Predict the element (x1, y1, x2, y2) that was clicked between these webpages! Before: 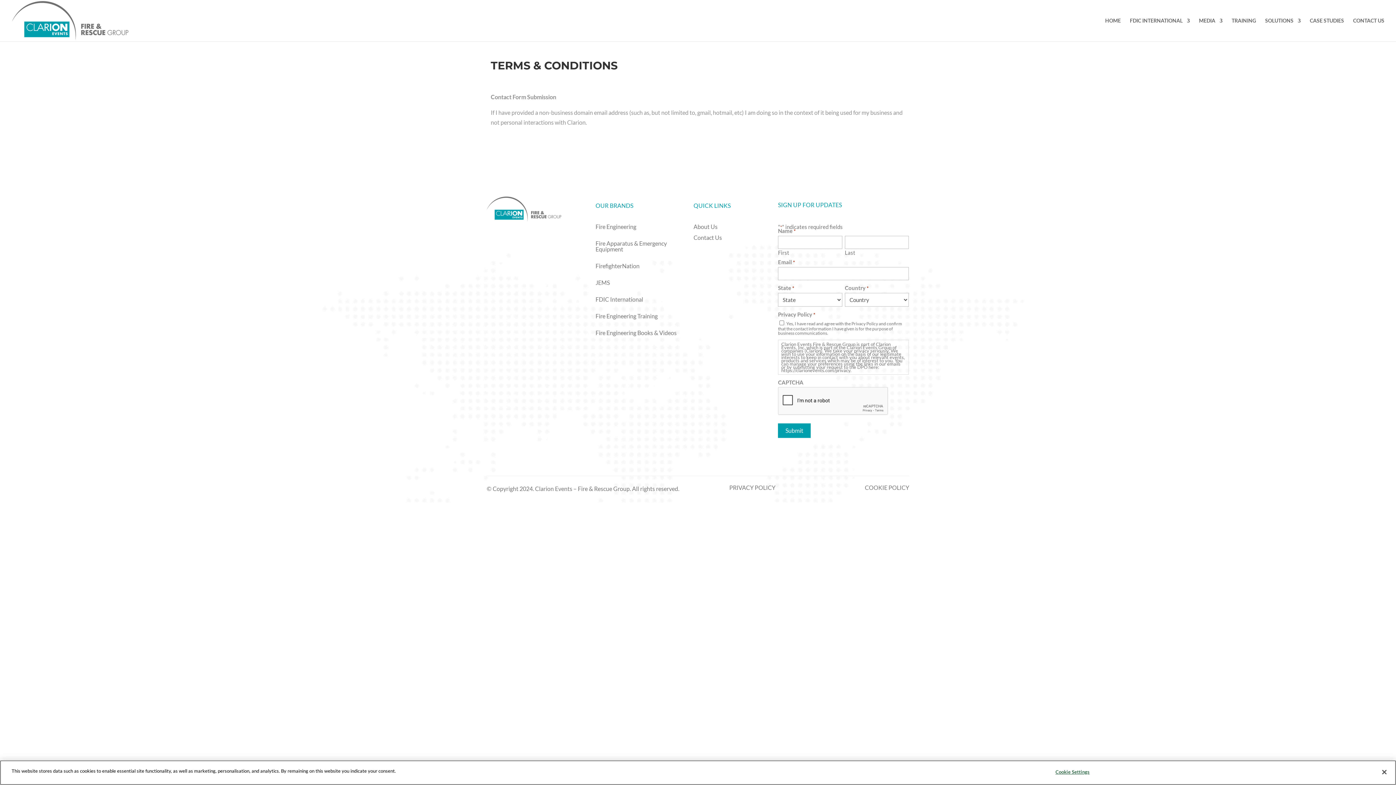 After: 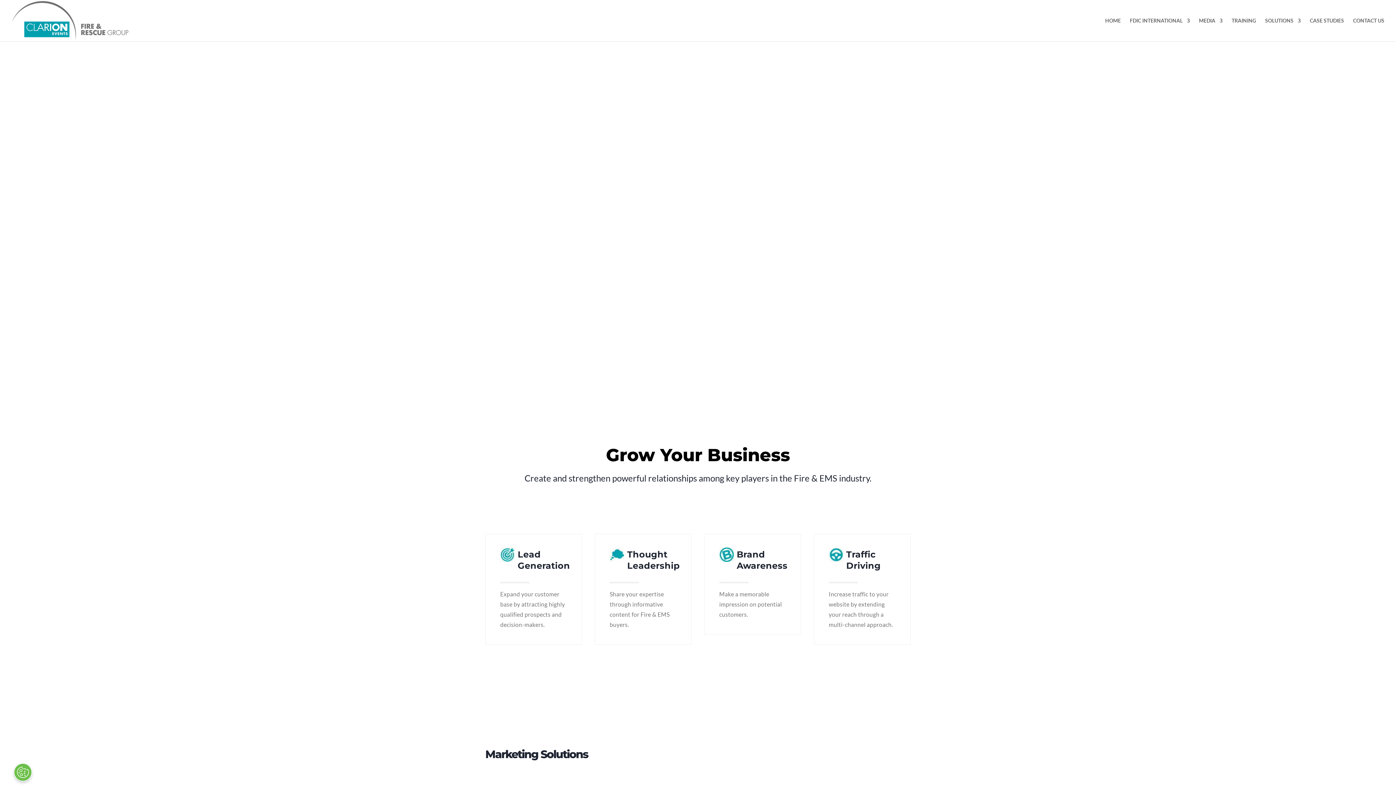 Action: label: SOLUTIONS bbox: (1265, 18, 1301, 41)